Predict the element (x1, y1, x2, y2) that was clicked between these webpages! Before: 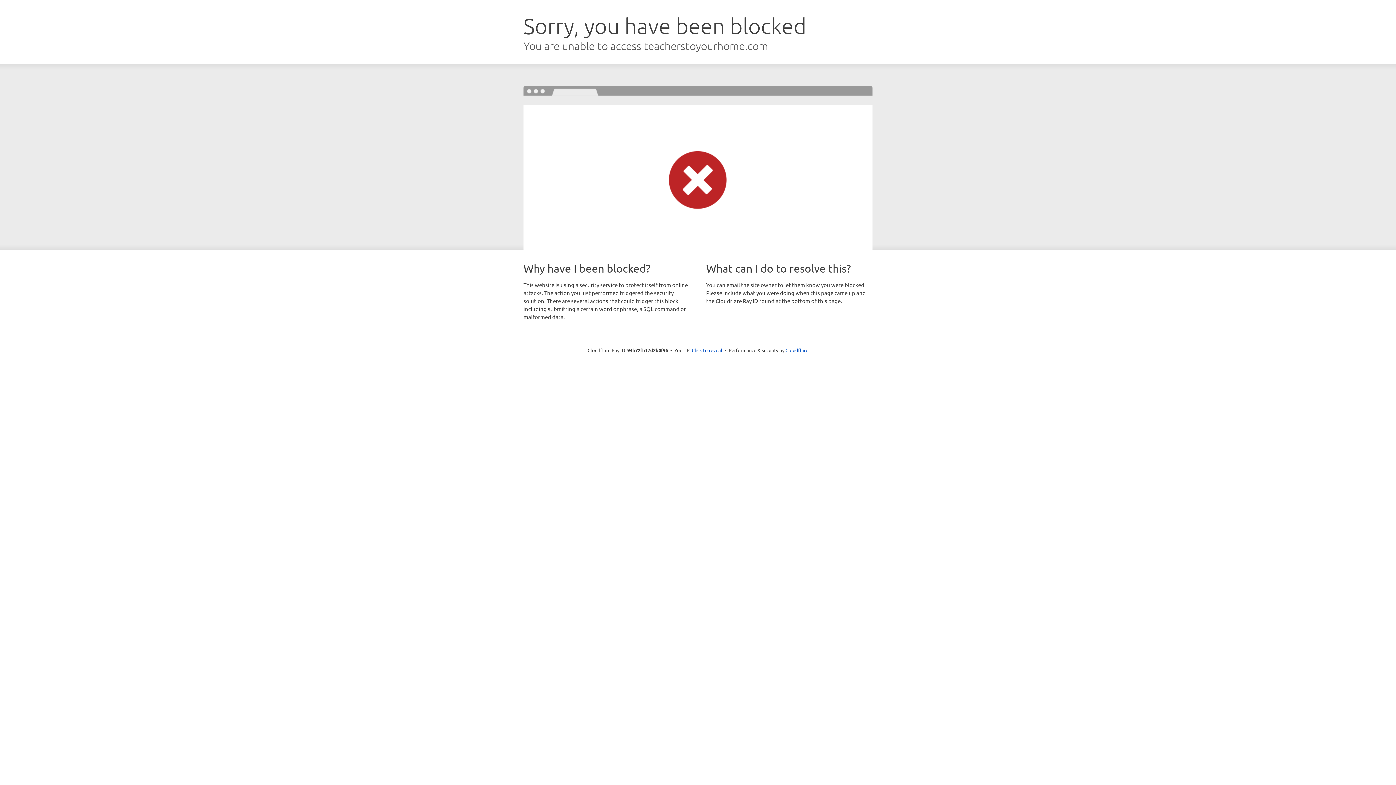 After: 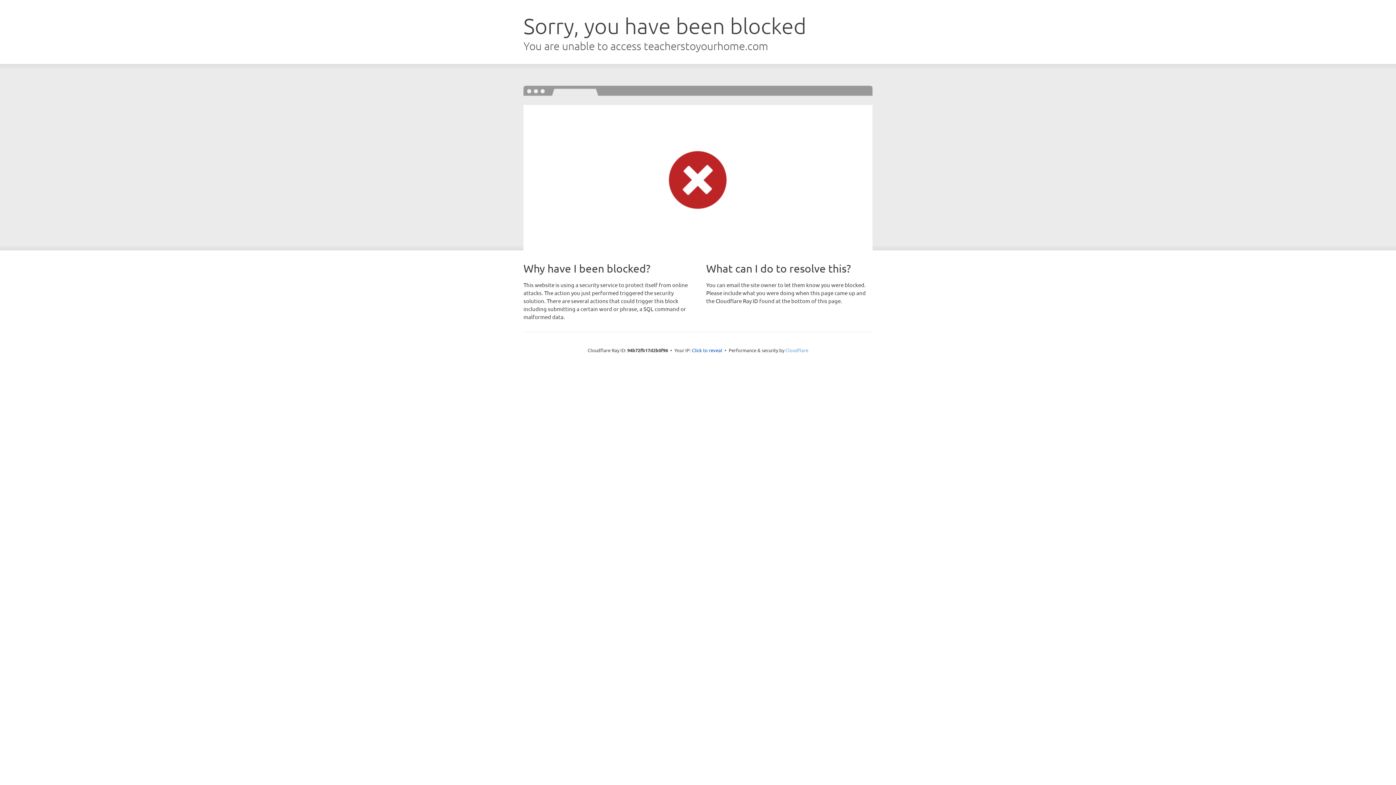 Action: bbox: (785, 347, 808, 353) label: Cloudflare